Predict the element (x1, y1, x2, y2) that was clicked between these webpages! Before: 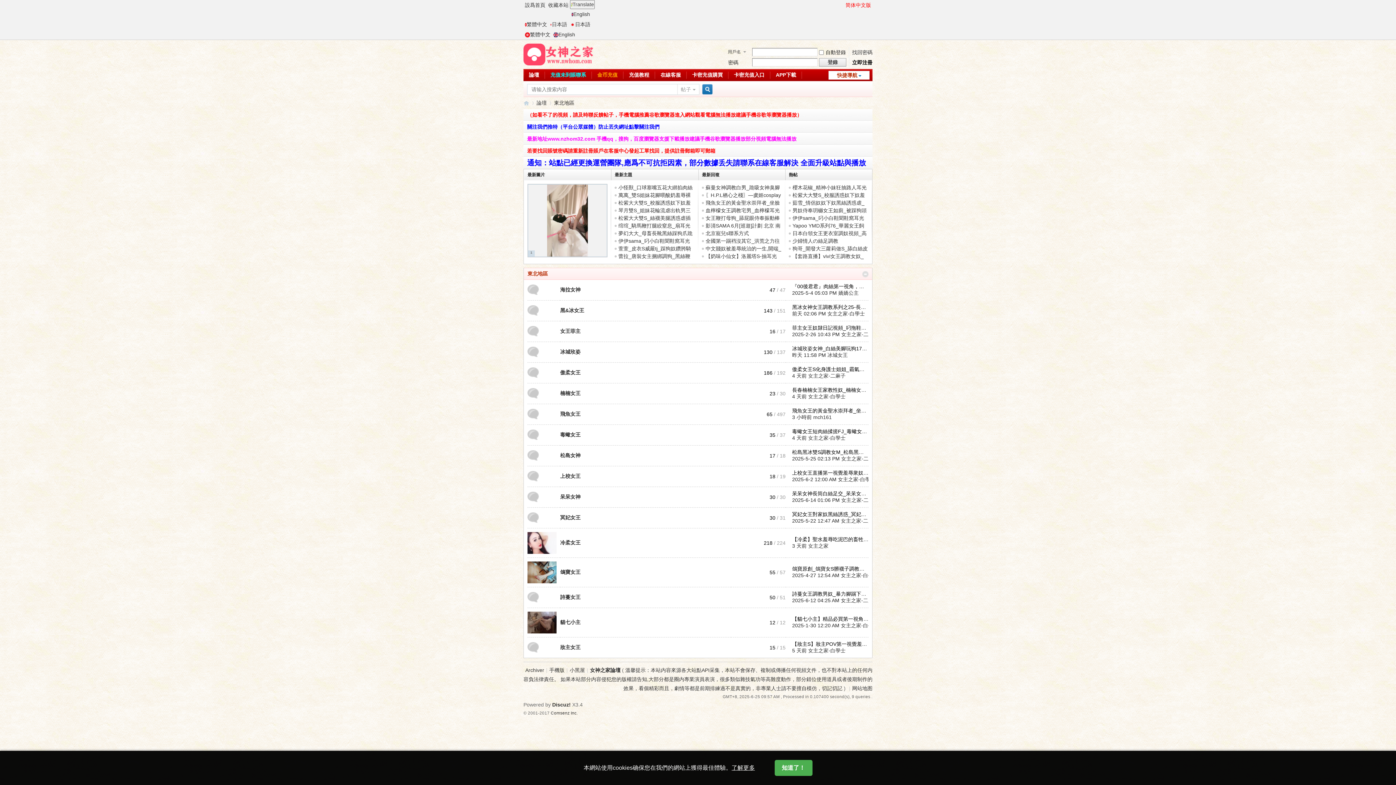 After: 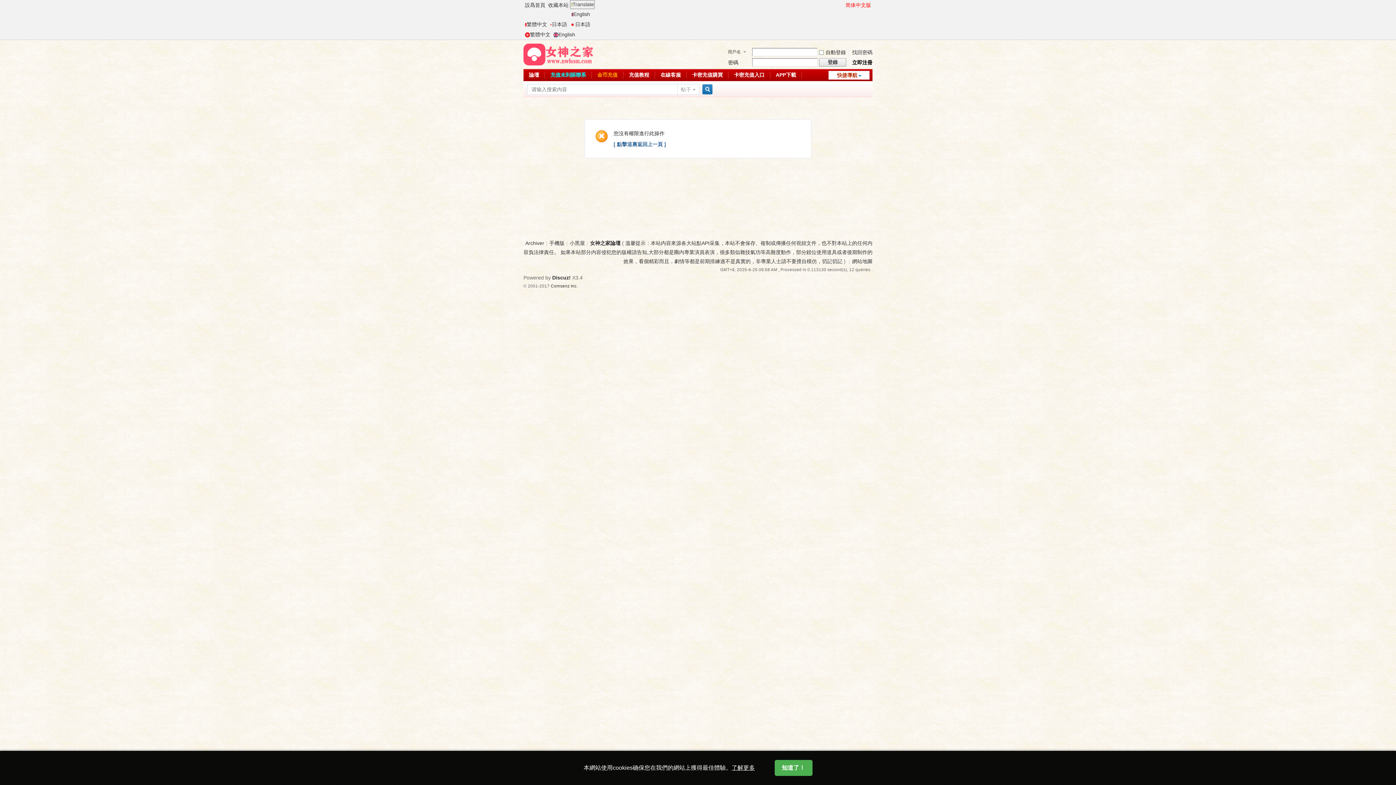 Action: label: 女主之家-二麻子 bbox: (808, 373, 845, 378)